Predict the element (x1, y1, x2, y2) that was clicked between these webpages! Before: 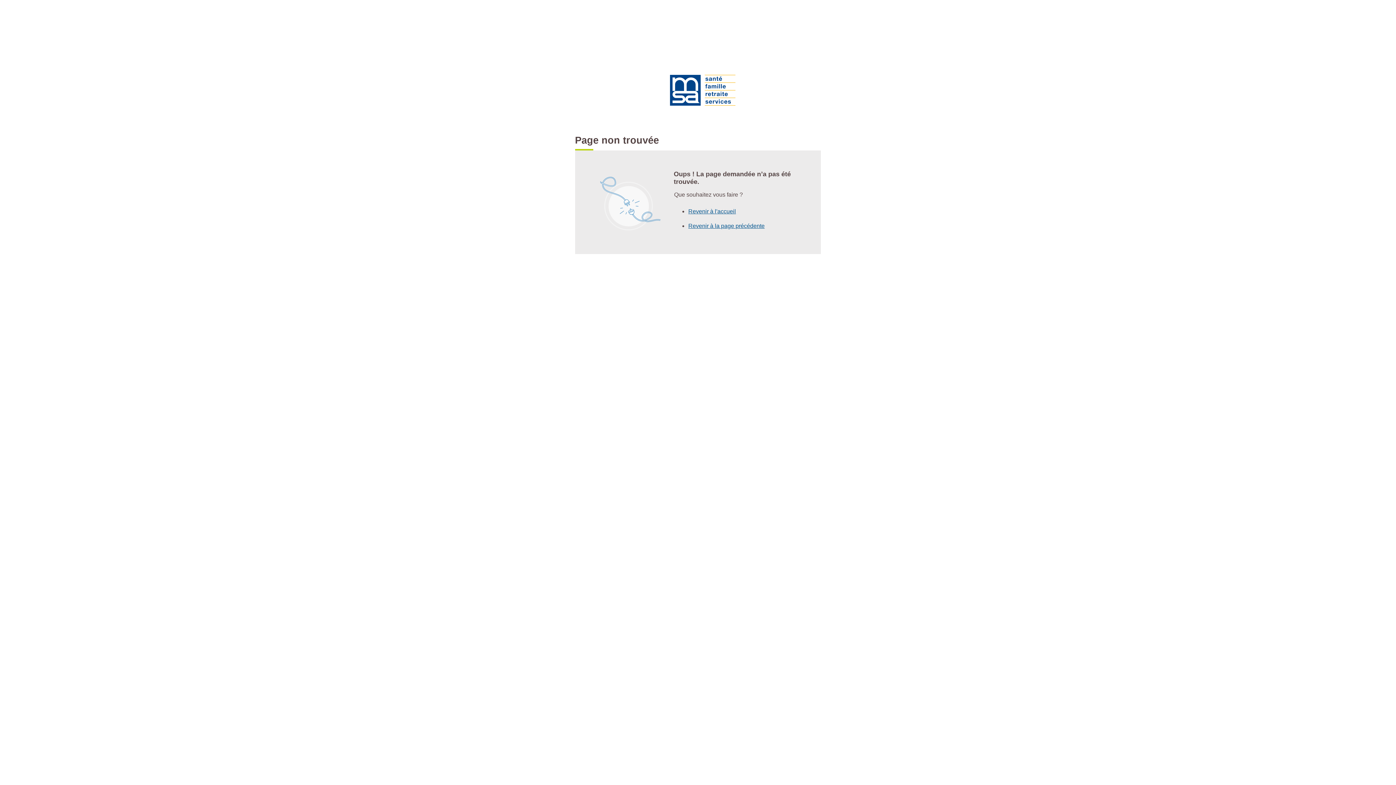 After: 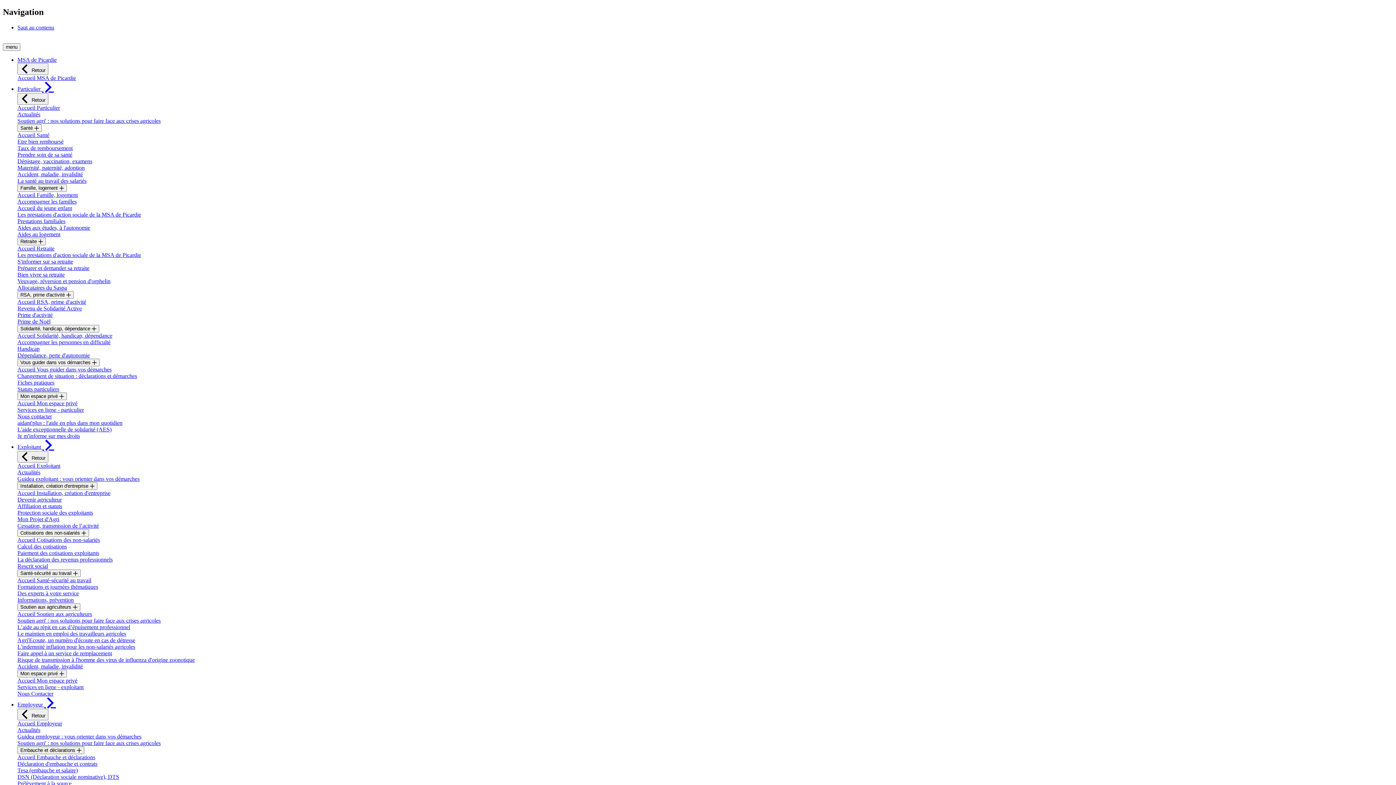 Action: bbox: (650, 54, 745, 126)